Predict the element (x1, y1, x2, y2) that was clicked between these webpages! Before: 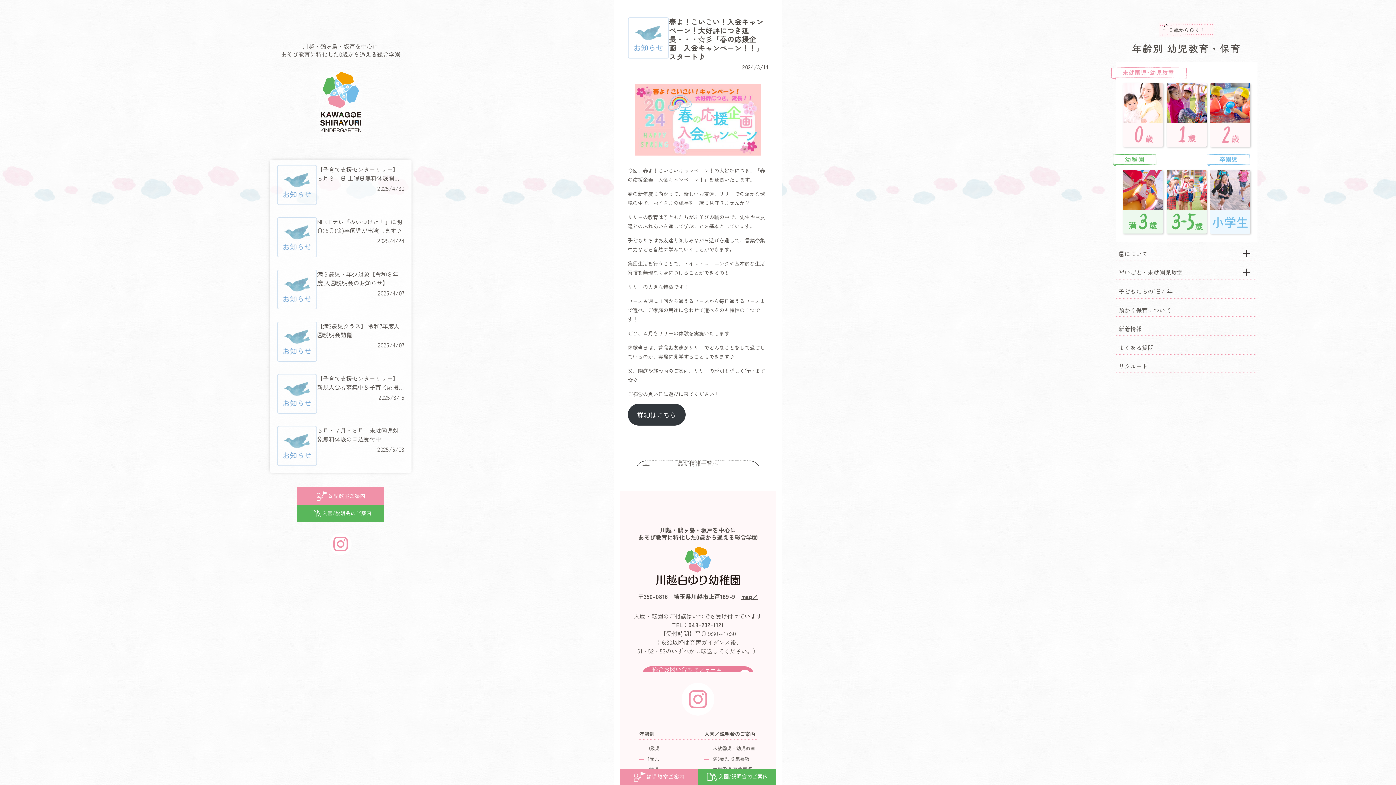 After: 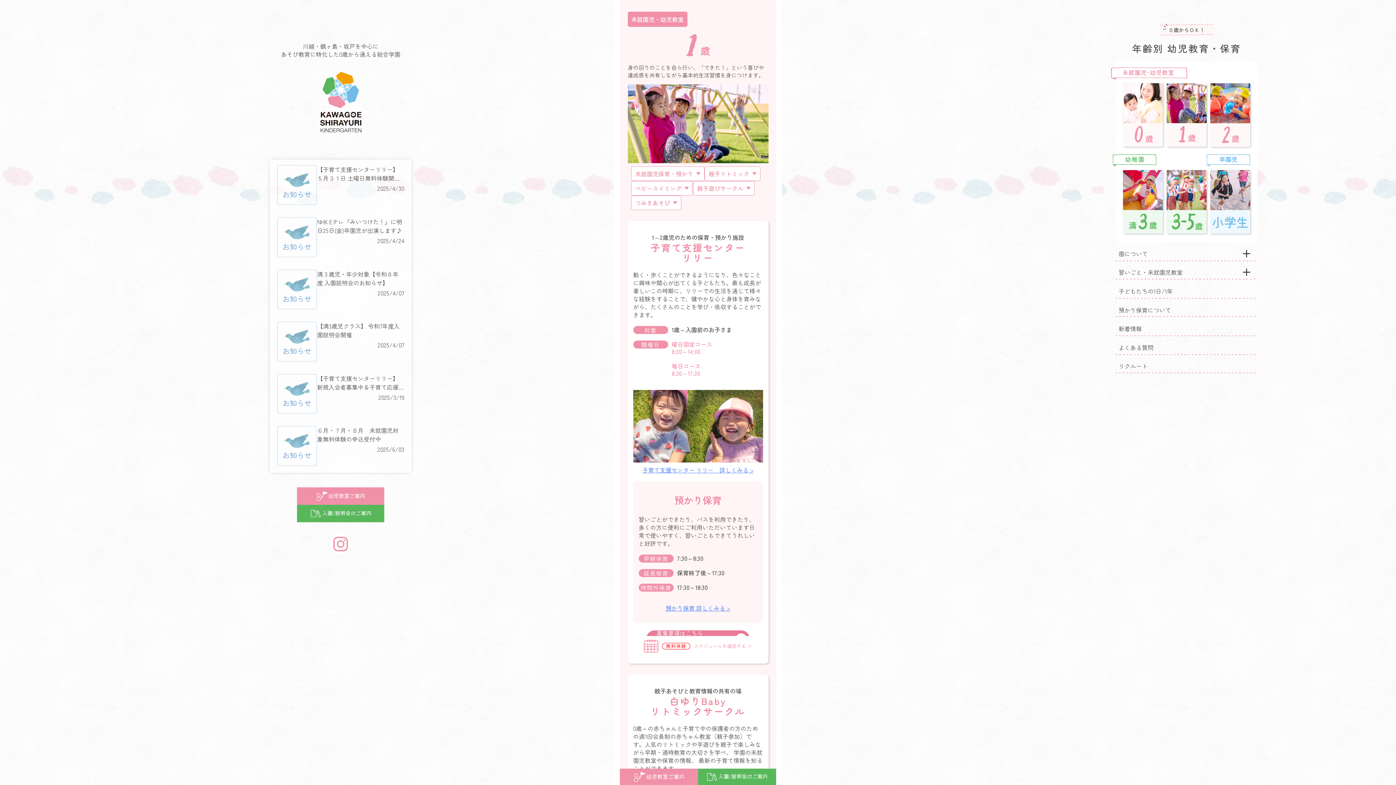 Action: label: 1歳児 bbox: (647, 755, 659, 762)